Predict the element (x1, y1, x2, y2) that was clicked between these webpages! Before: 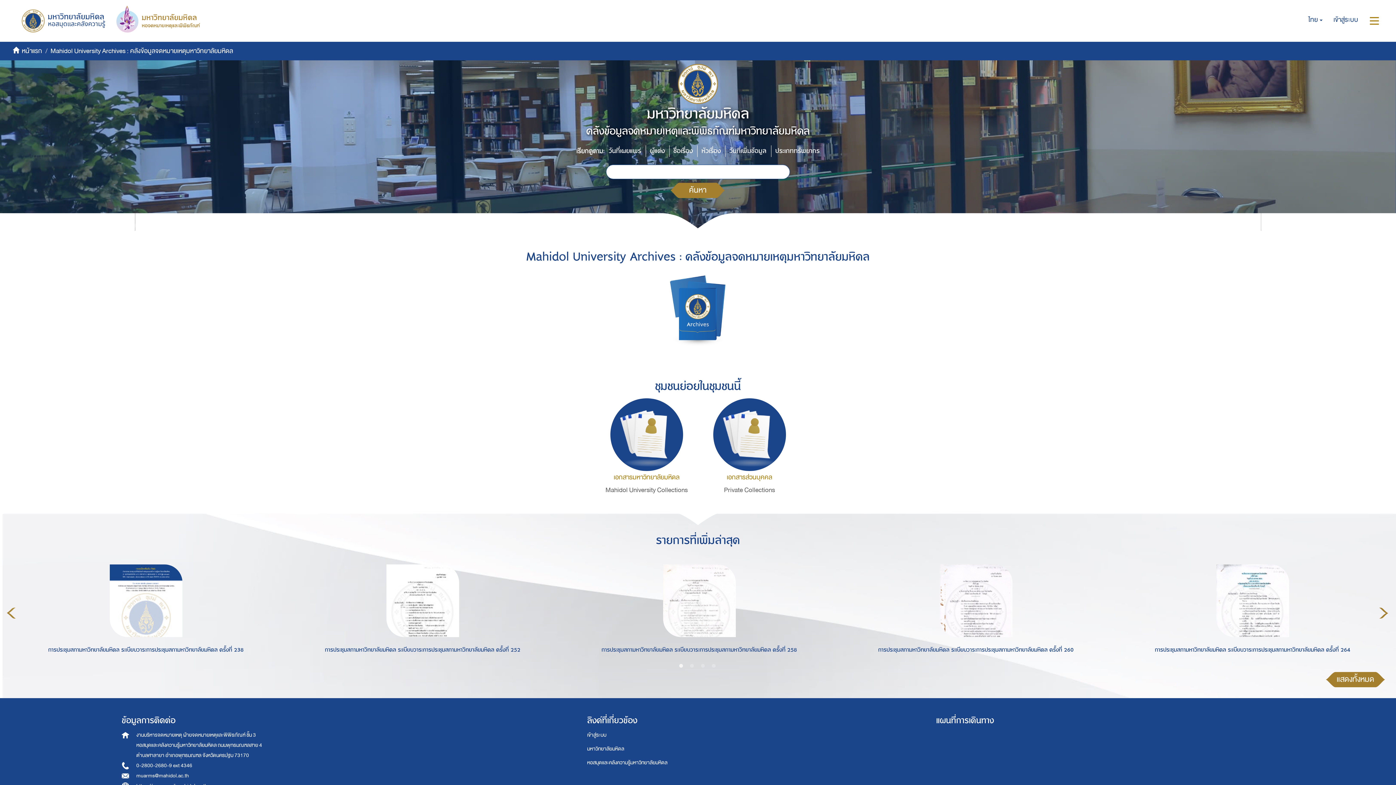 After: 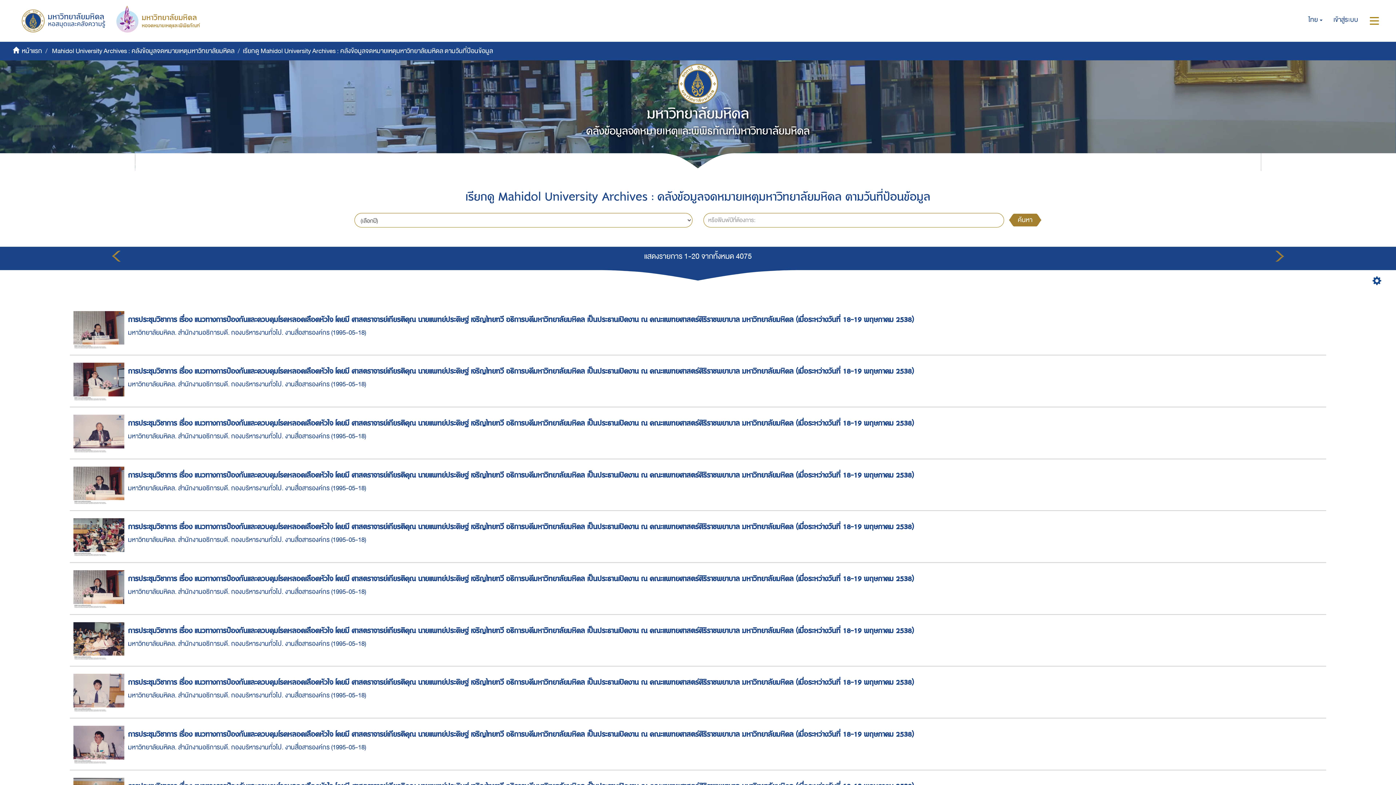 Action: label: วันที่เพิ่มข้อมูล bbox: (725, 145, 771, 156)